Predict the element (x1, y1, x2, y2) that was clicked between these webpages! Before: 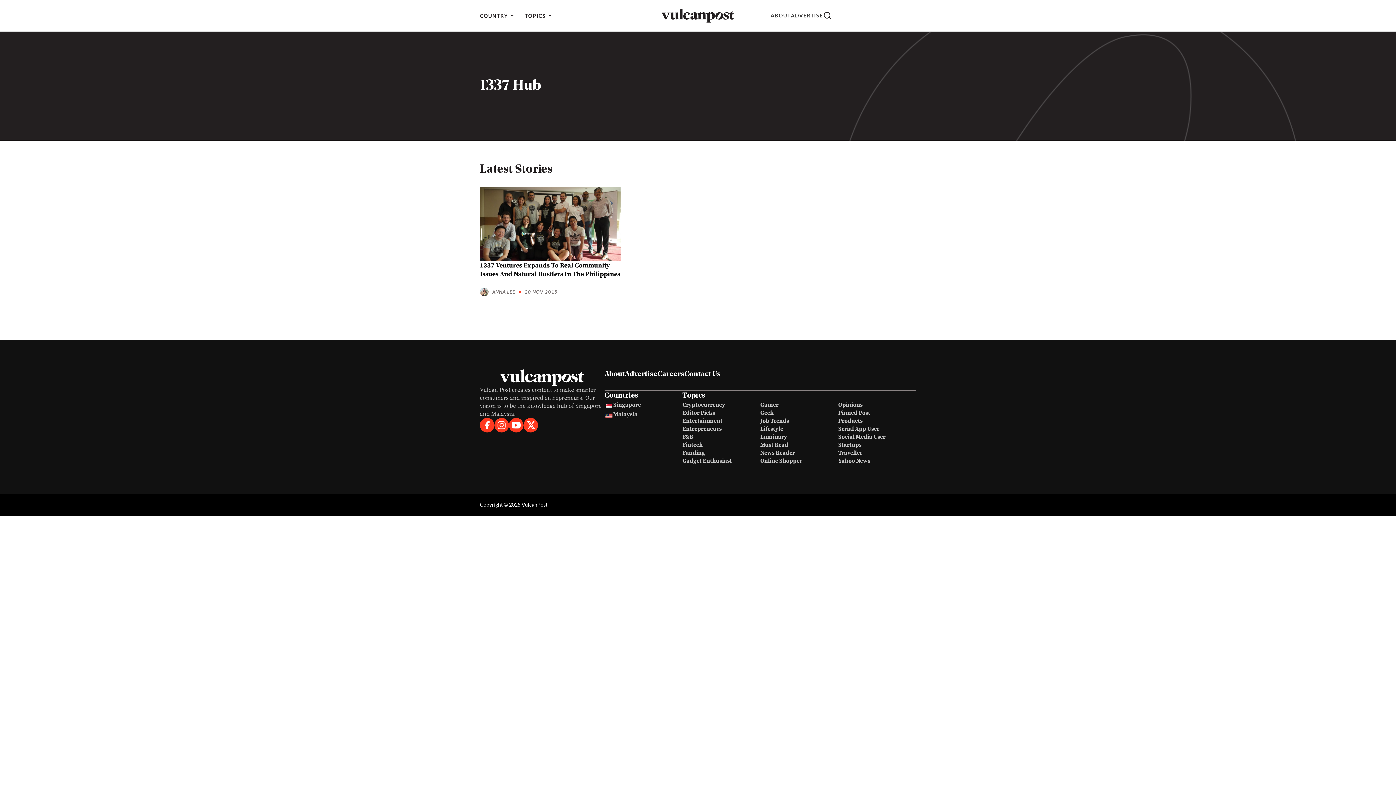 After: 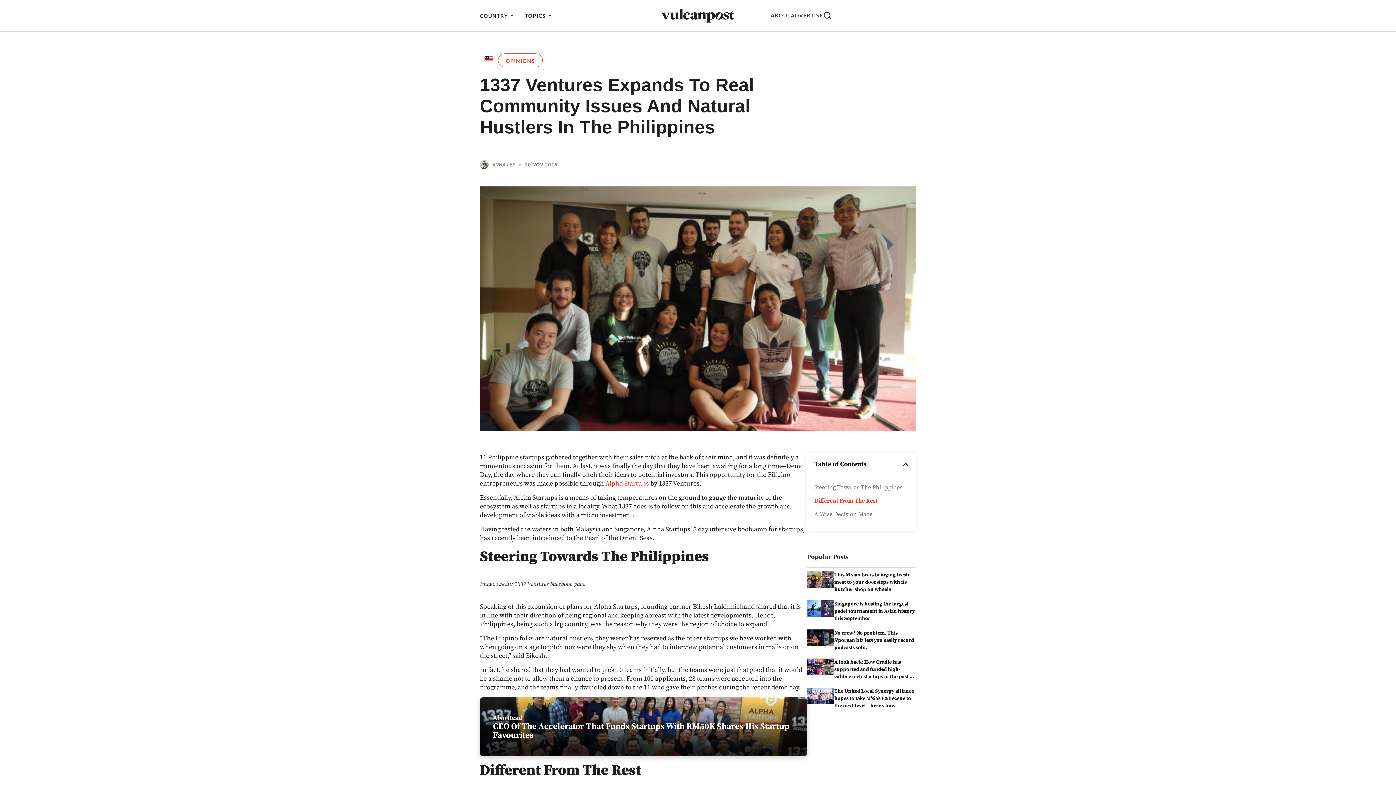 Action: bbox: (480, 186, 620, 261)